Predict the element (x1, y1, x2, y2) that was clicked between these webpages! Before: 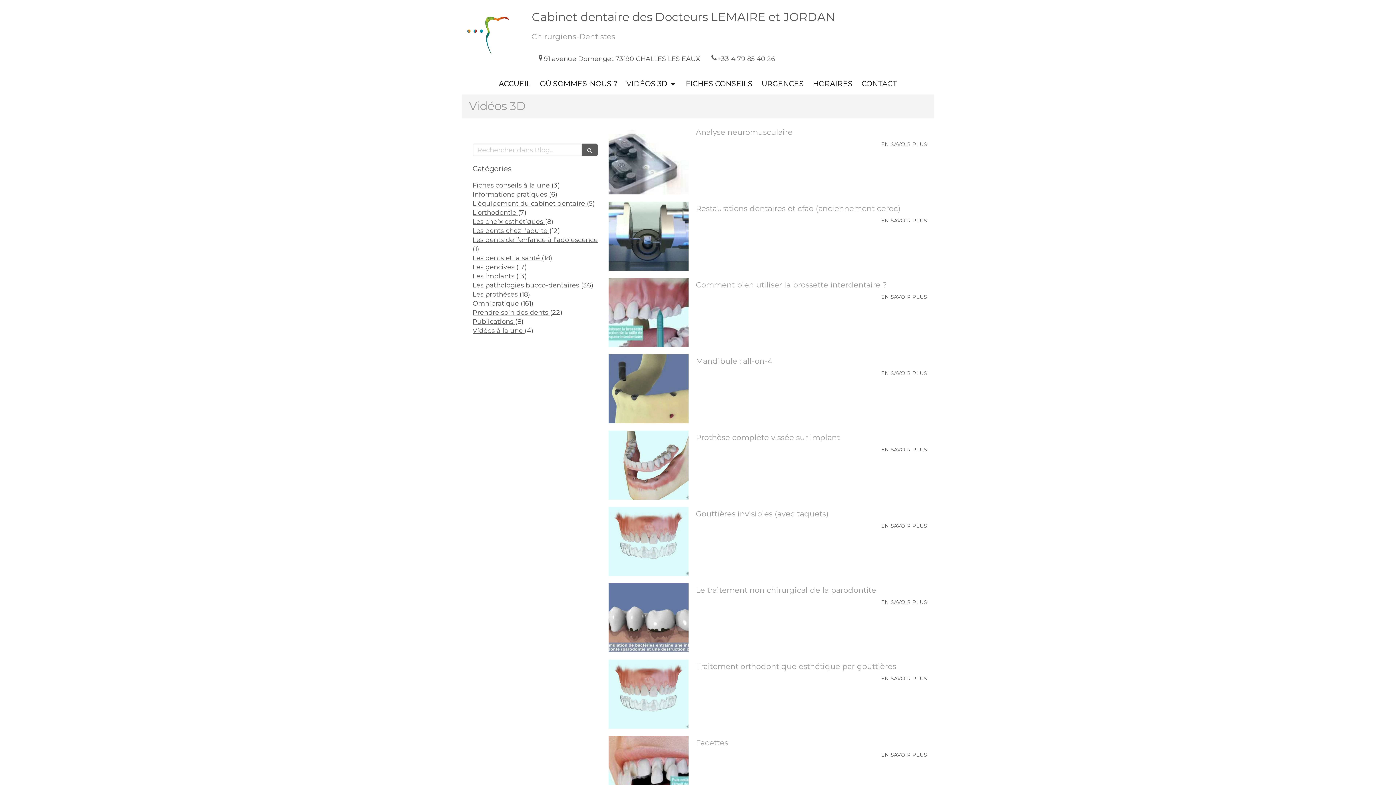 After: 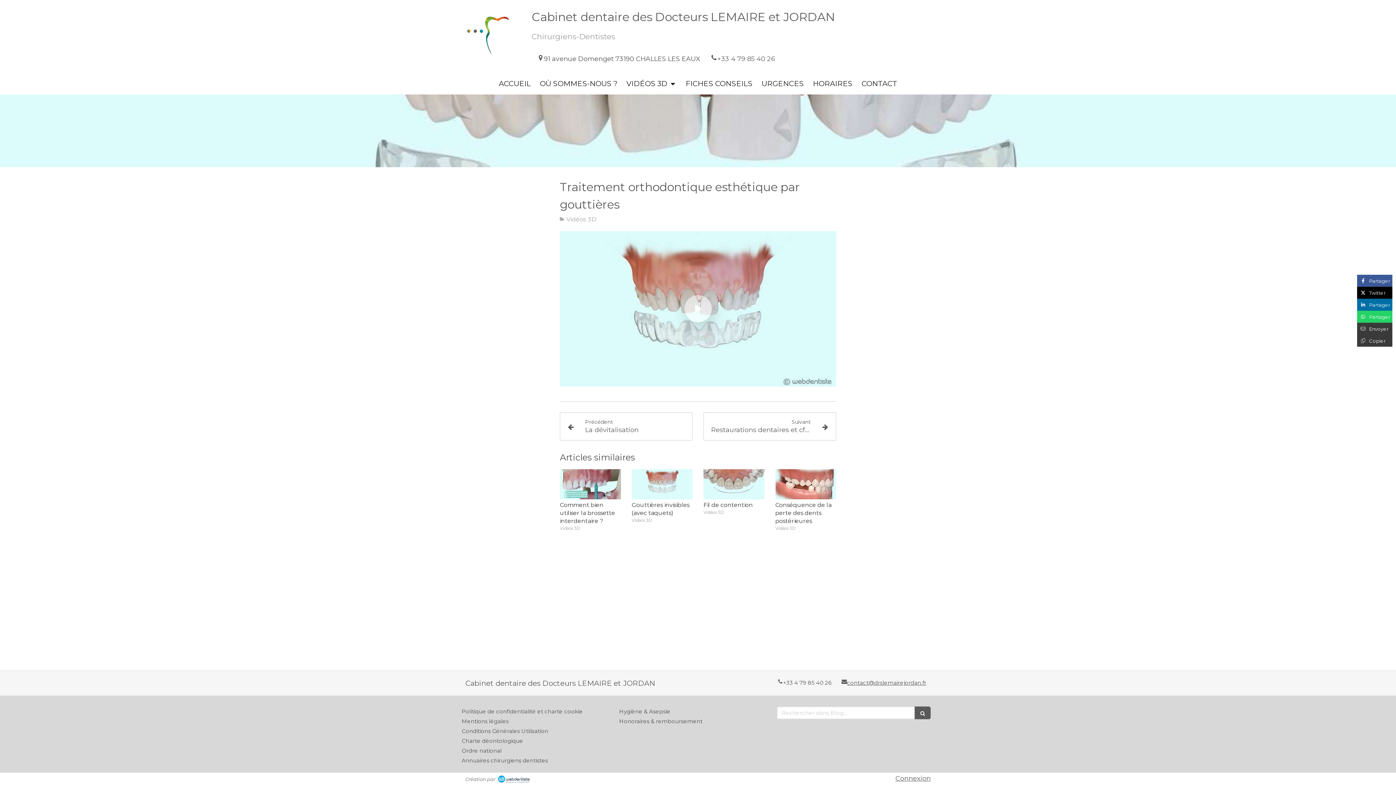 Action: label: EN SAVOIR PLUS bbox: (881, 675, 927, 682)